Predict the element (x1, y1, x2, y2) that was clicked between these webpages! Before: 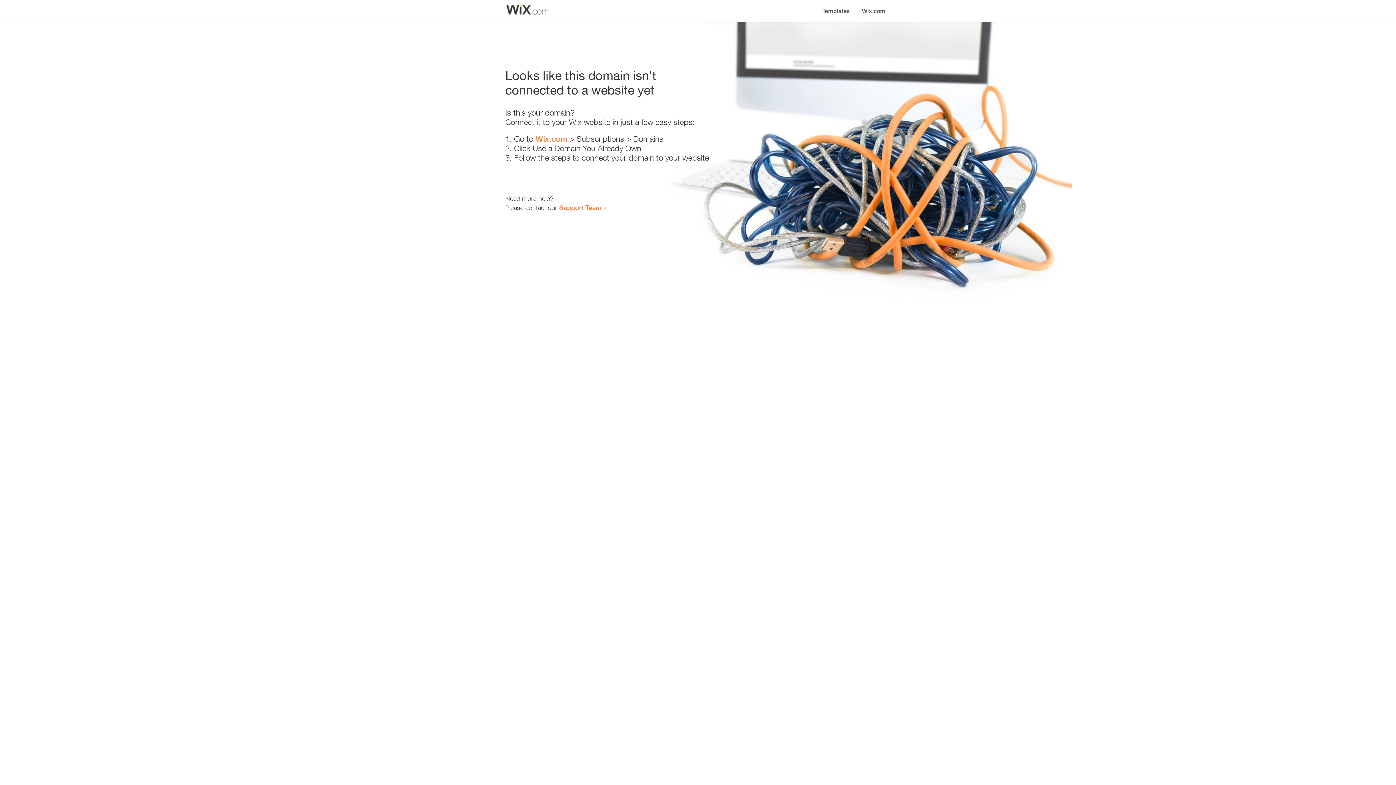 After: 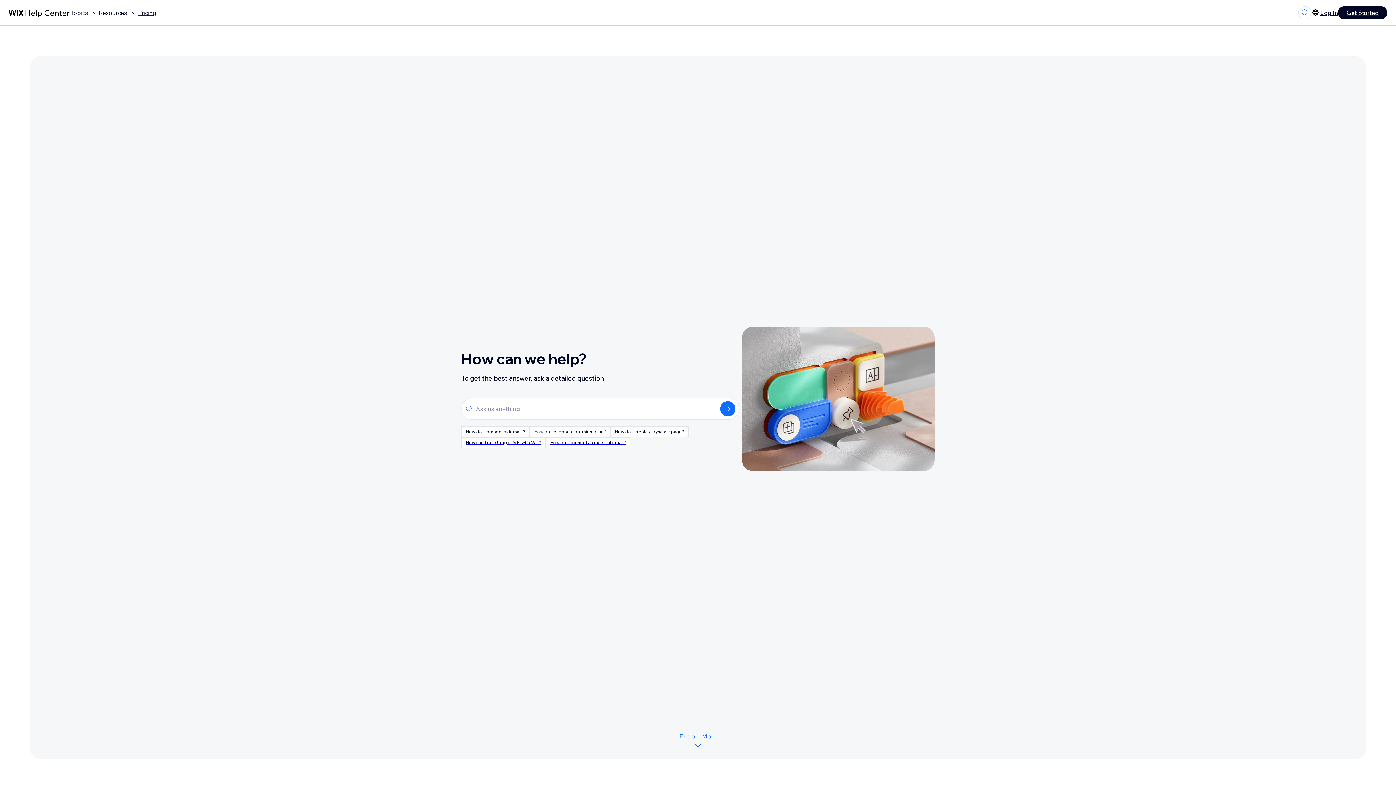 Action: bbox: (559, 203, 601, 211) label: Support Team